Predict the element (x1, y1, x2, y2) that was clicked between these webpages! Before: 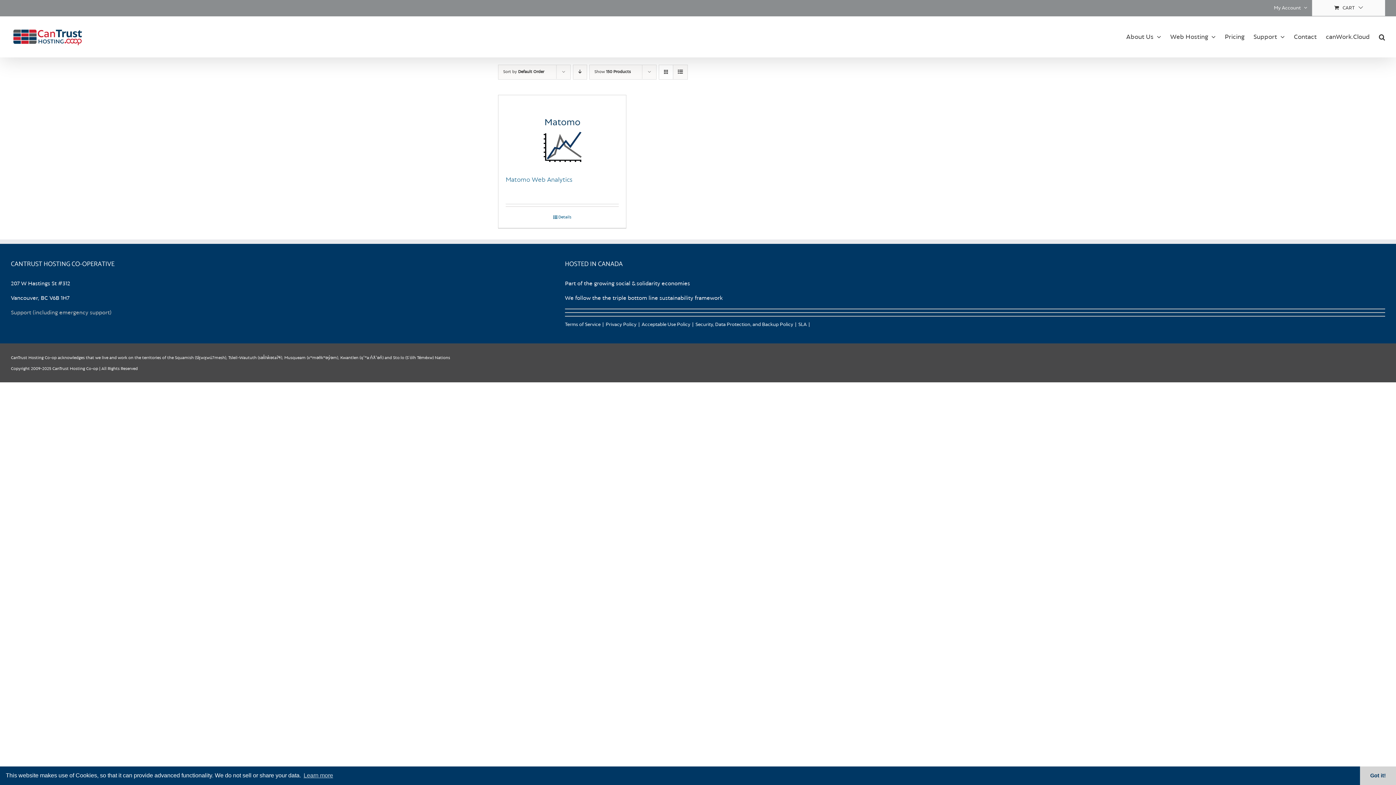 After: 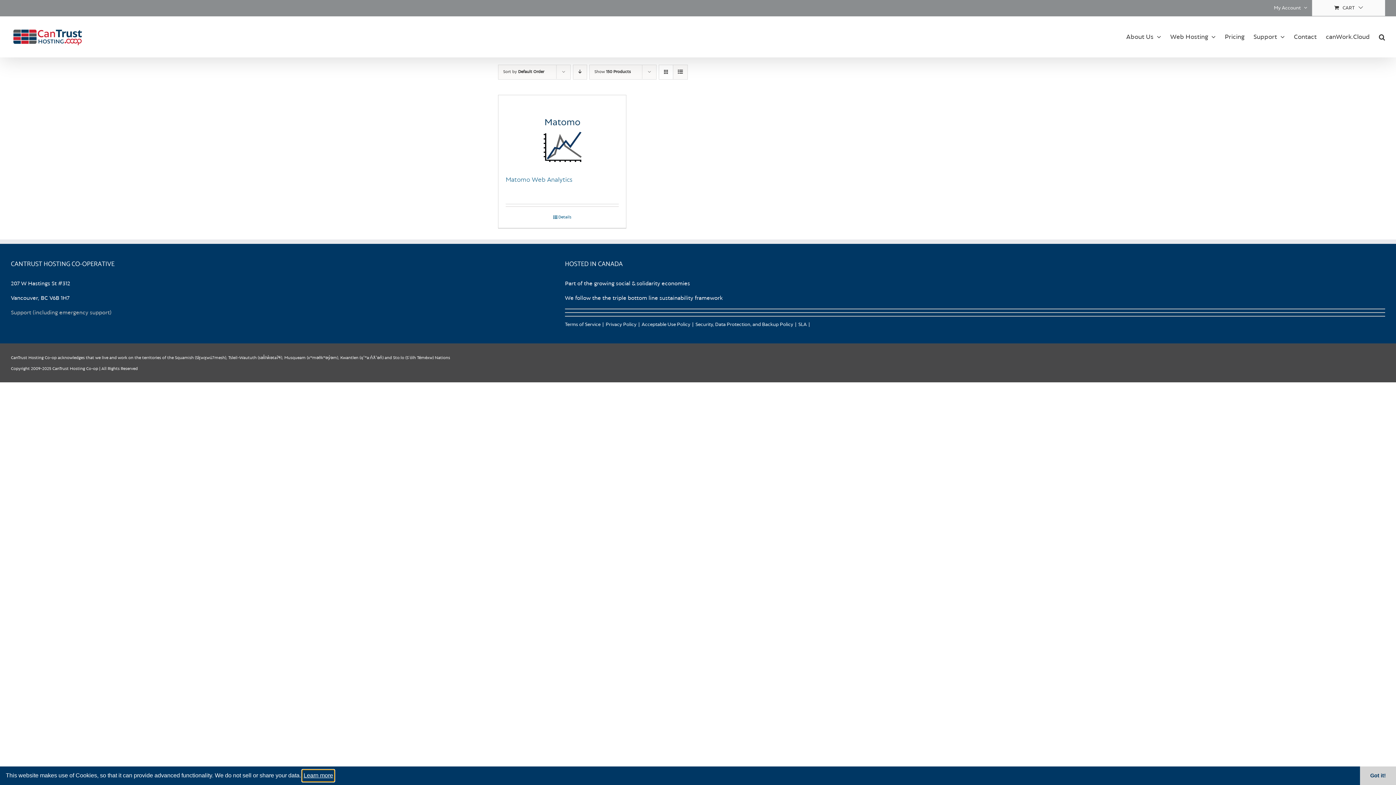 Action: label: learn more about cookies bbox: (302, 770, 334, 781)